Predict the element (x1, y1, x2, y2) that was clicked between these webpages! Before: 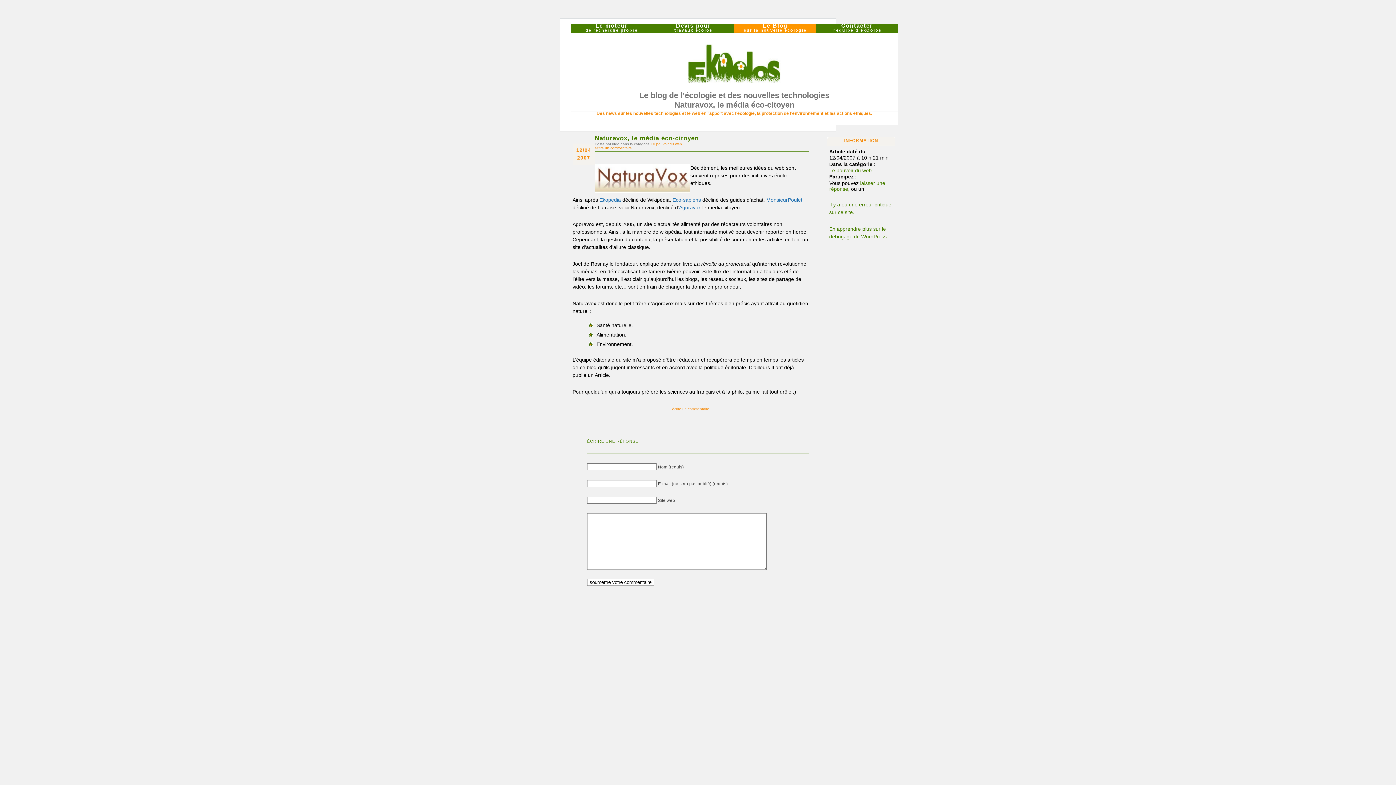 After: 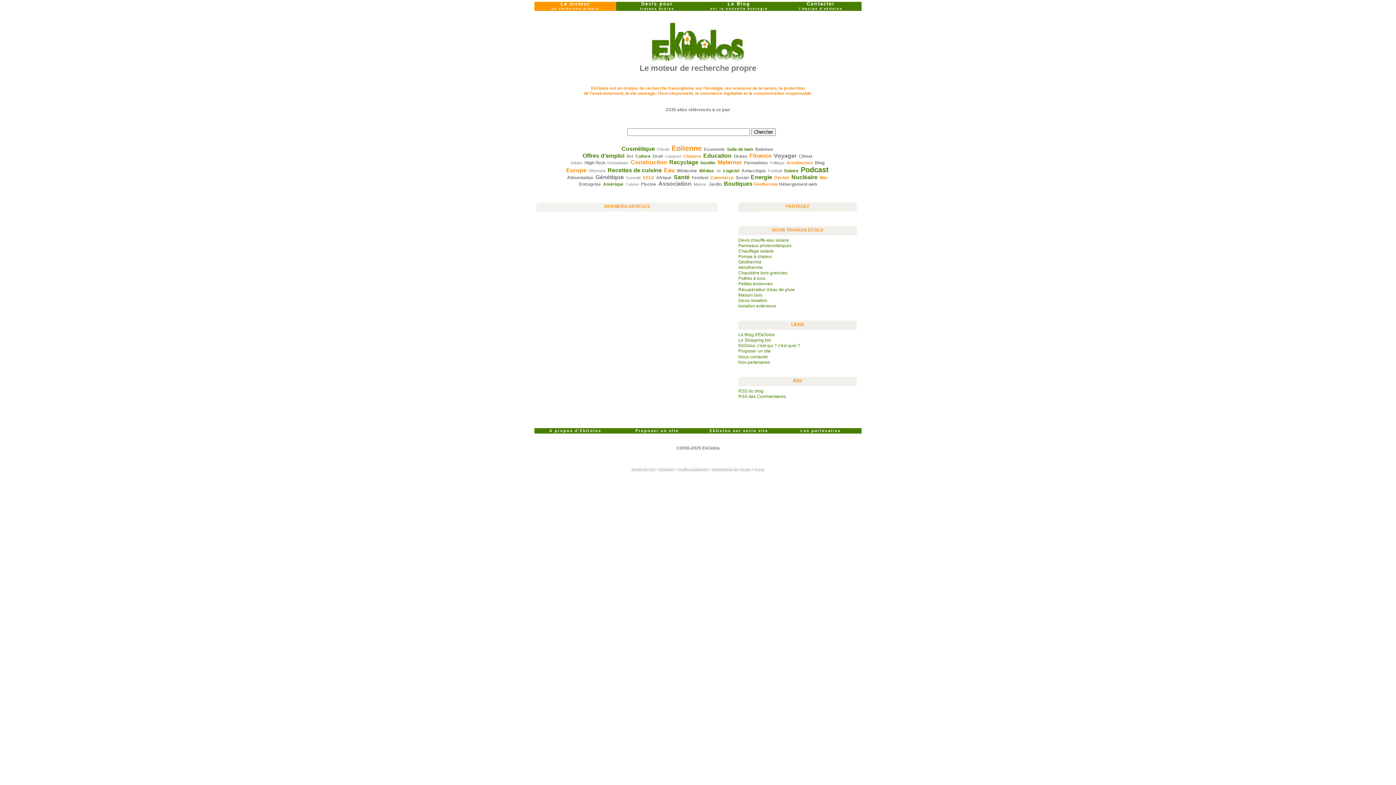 Action: bbox: (570, 23, 652, 32) label: Le moteur
de recherche propre